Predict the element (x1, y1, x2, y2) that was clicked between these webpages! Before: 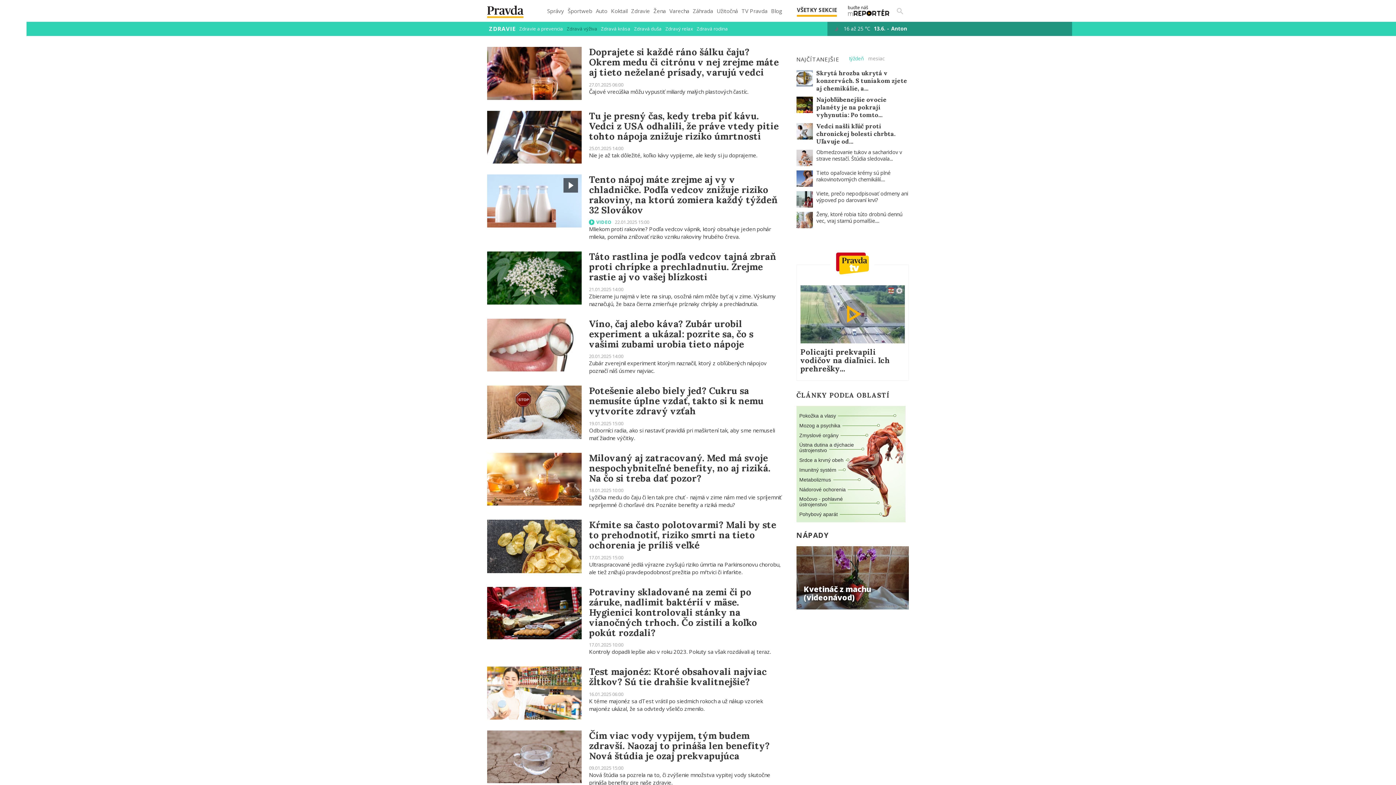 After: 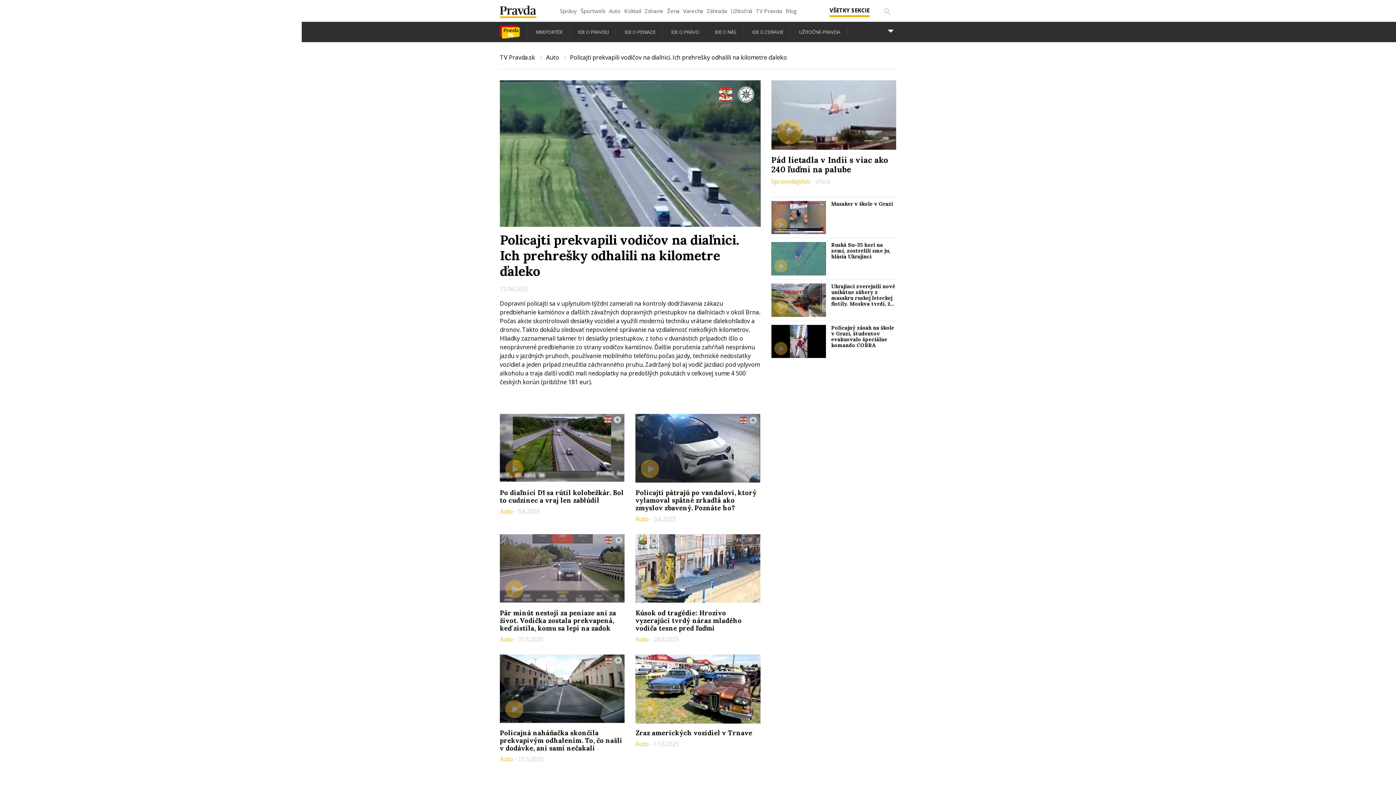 Action: label: Policajti prekvapili vodičov na diaľnici. Ich prehrešky... bbox: (800, 348, 905, 373)